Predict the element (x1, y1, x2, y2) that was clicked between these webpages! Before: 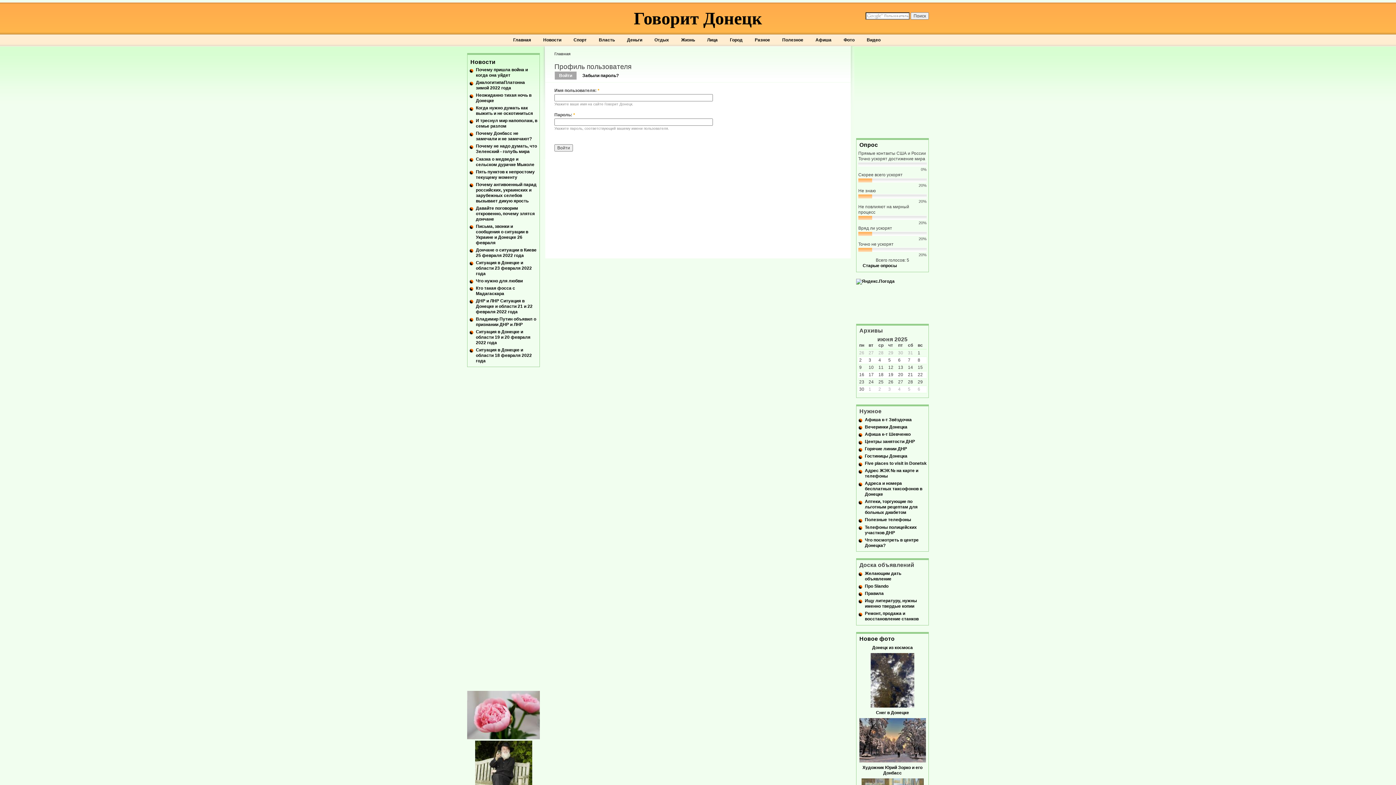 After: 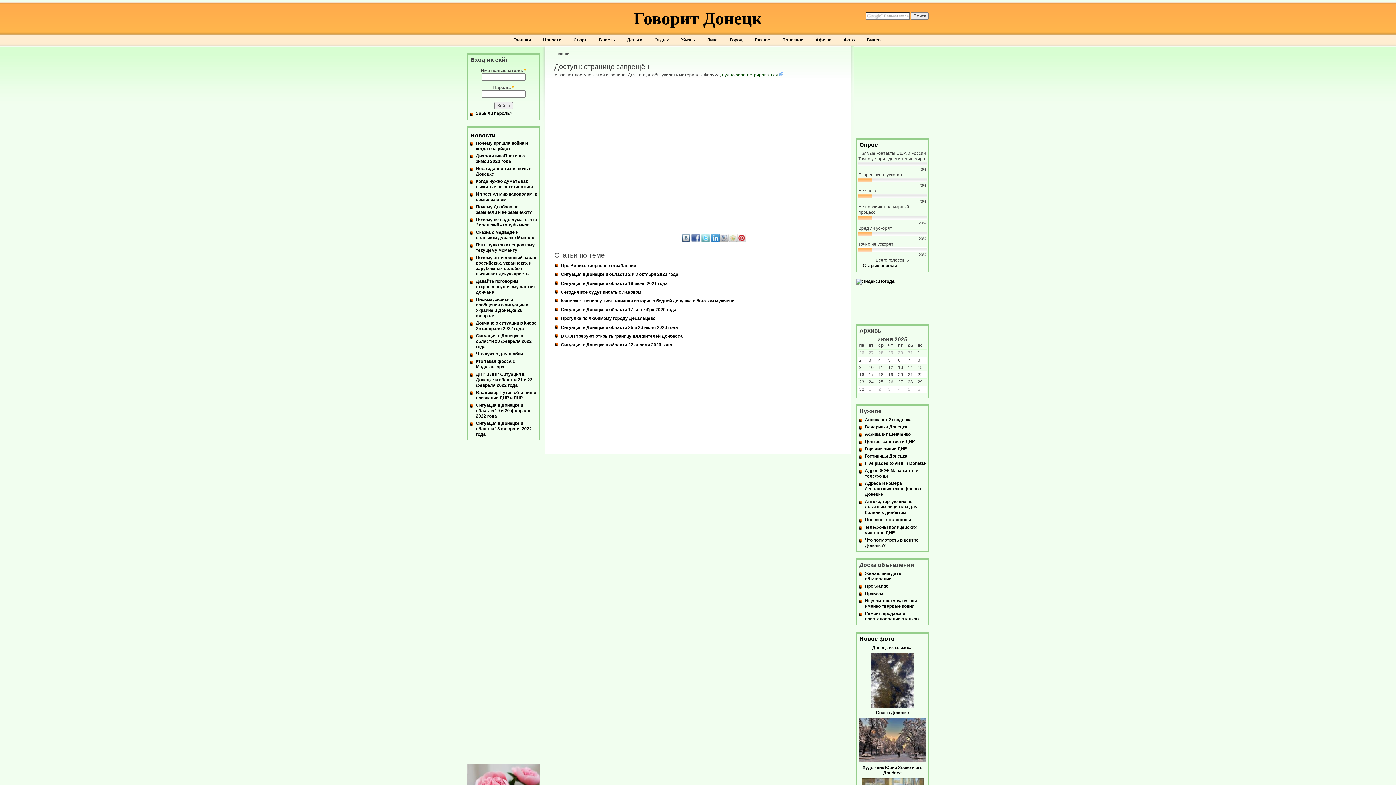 Action: label: Про Slando bbox: (865, 584, 888, 589)